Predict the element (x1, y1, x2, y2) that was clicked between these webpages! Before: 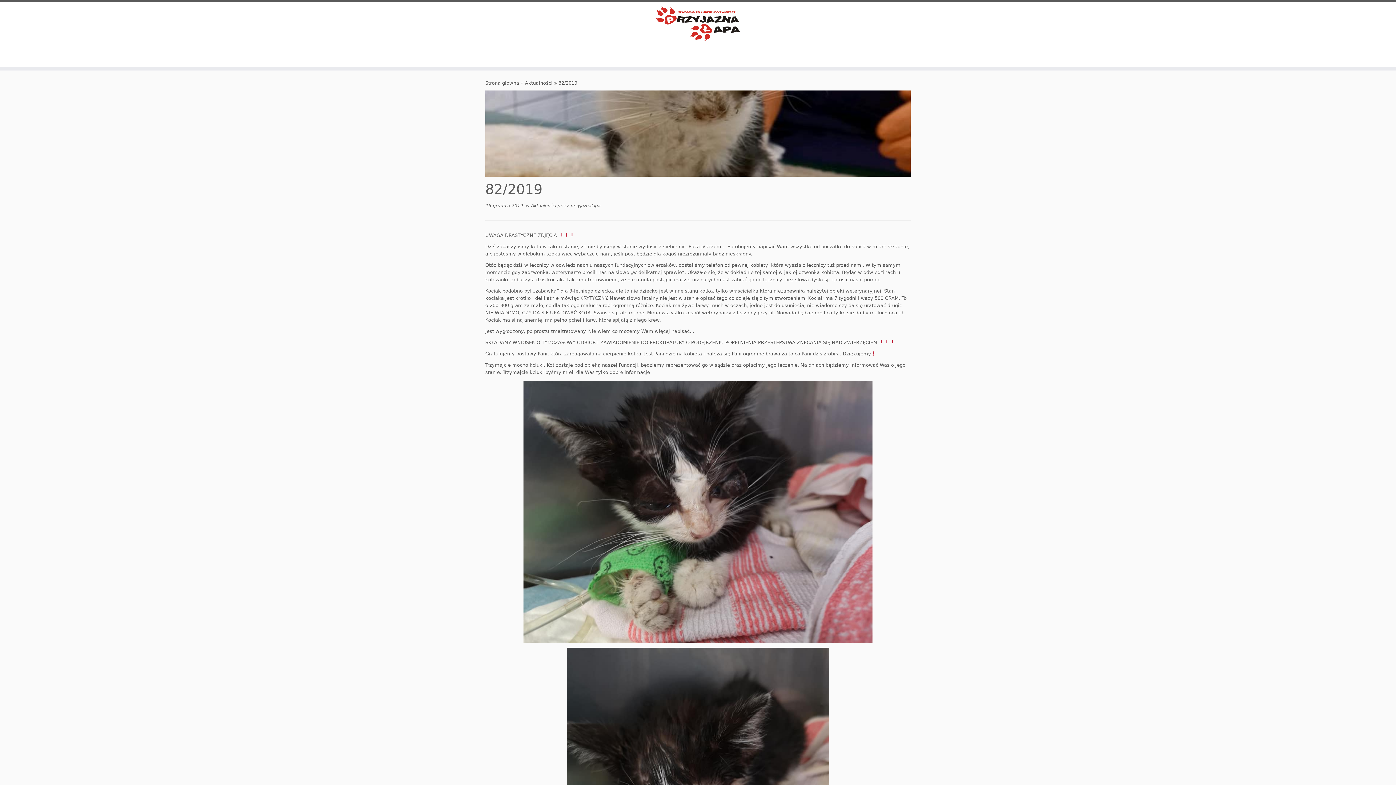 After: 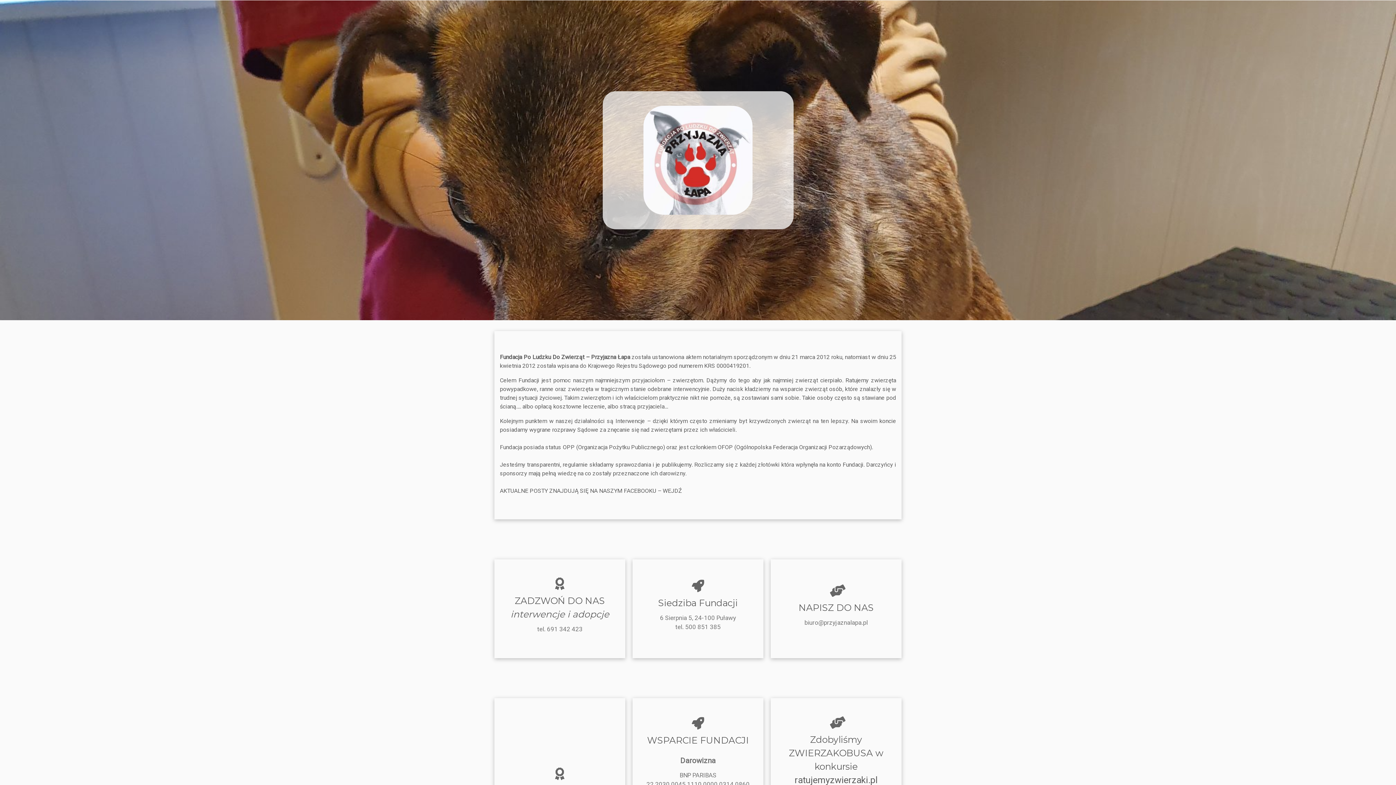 Action: bbox: (485, 80, 519, 85) label: Strona główna